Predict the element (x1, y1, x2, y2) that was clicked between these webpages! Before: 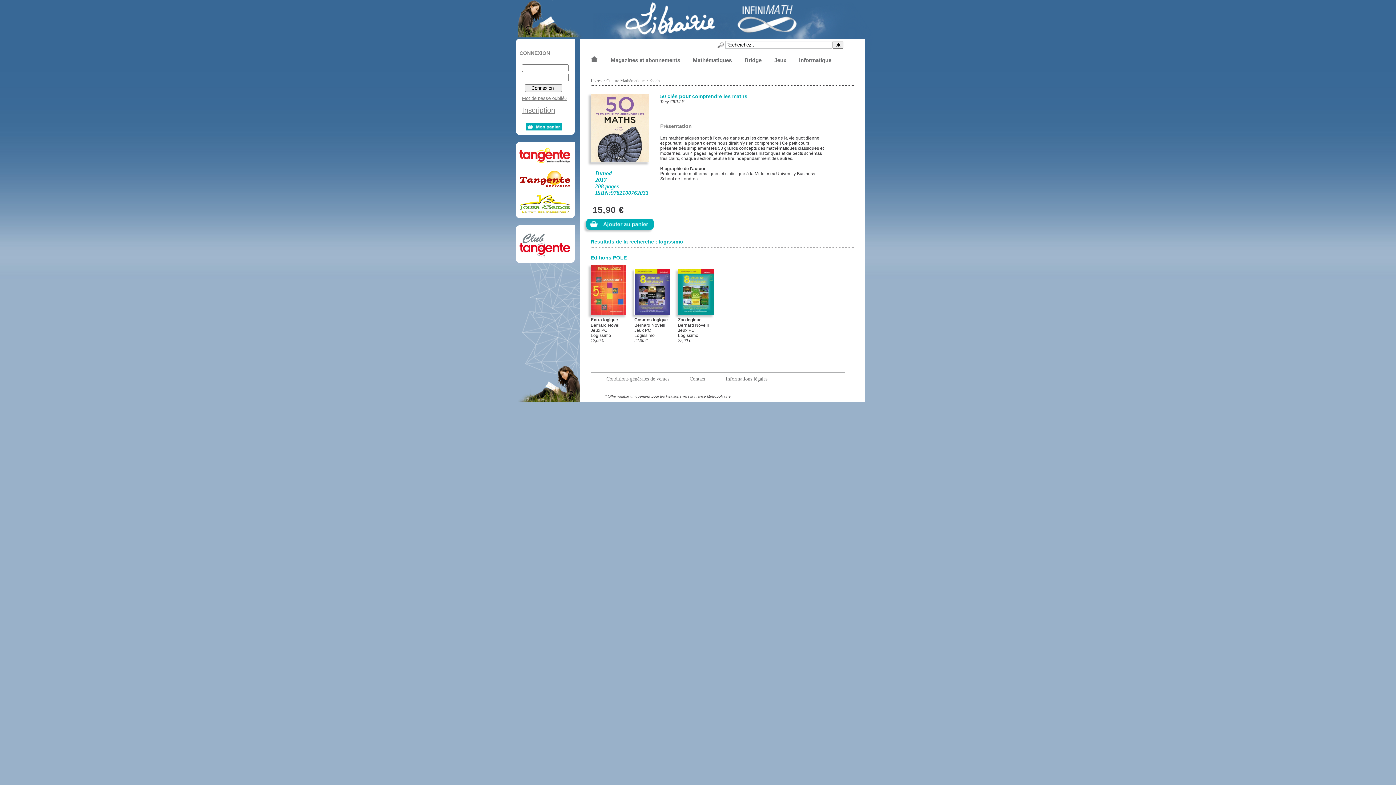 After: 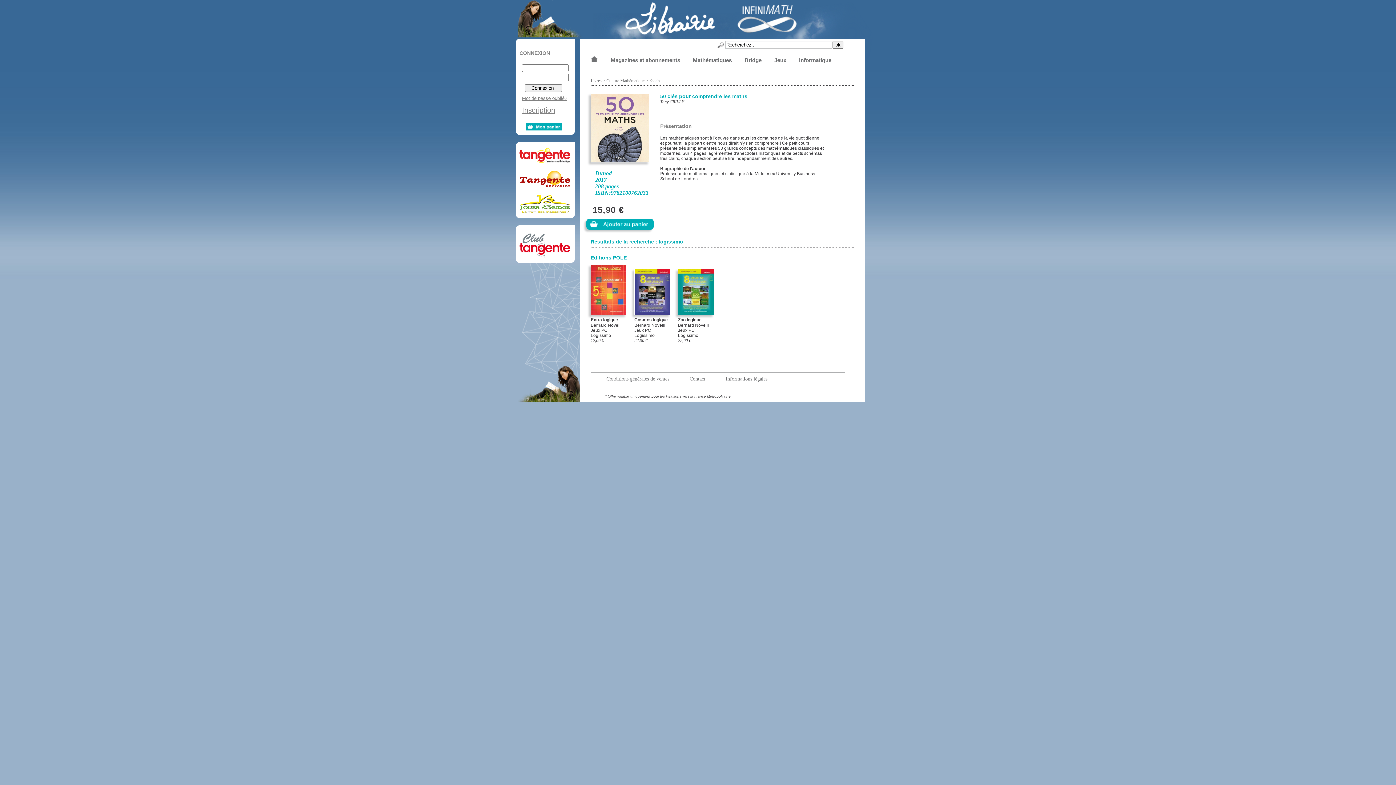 Action: label: Connexion bbox: (525, 84, 562, 91)